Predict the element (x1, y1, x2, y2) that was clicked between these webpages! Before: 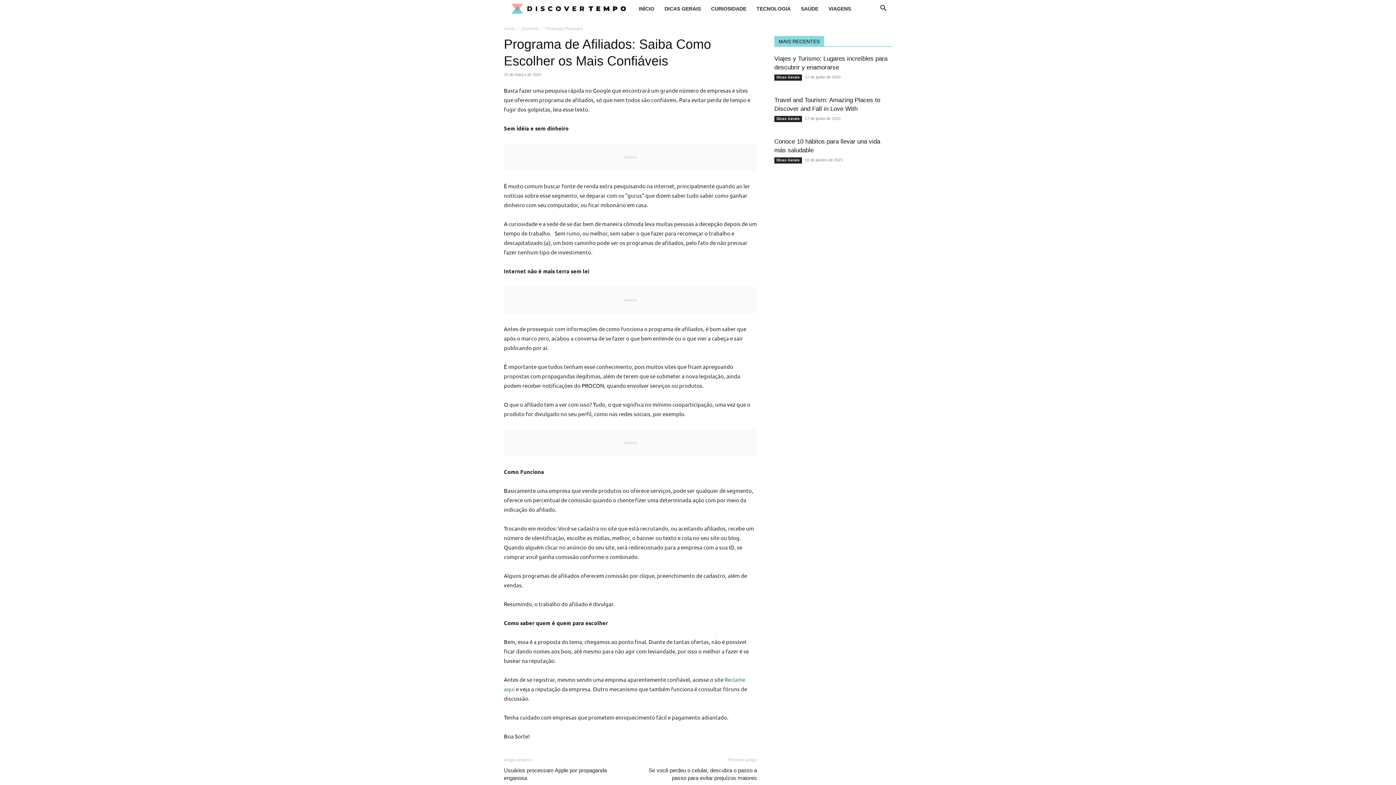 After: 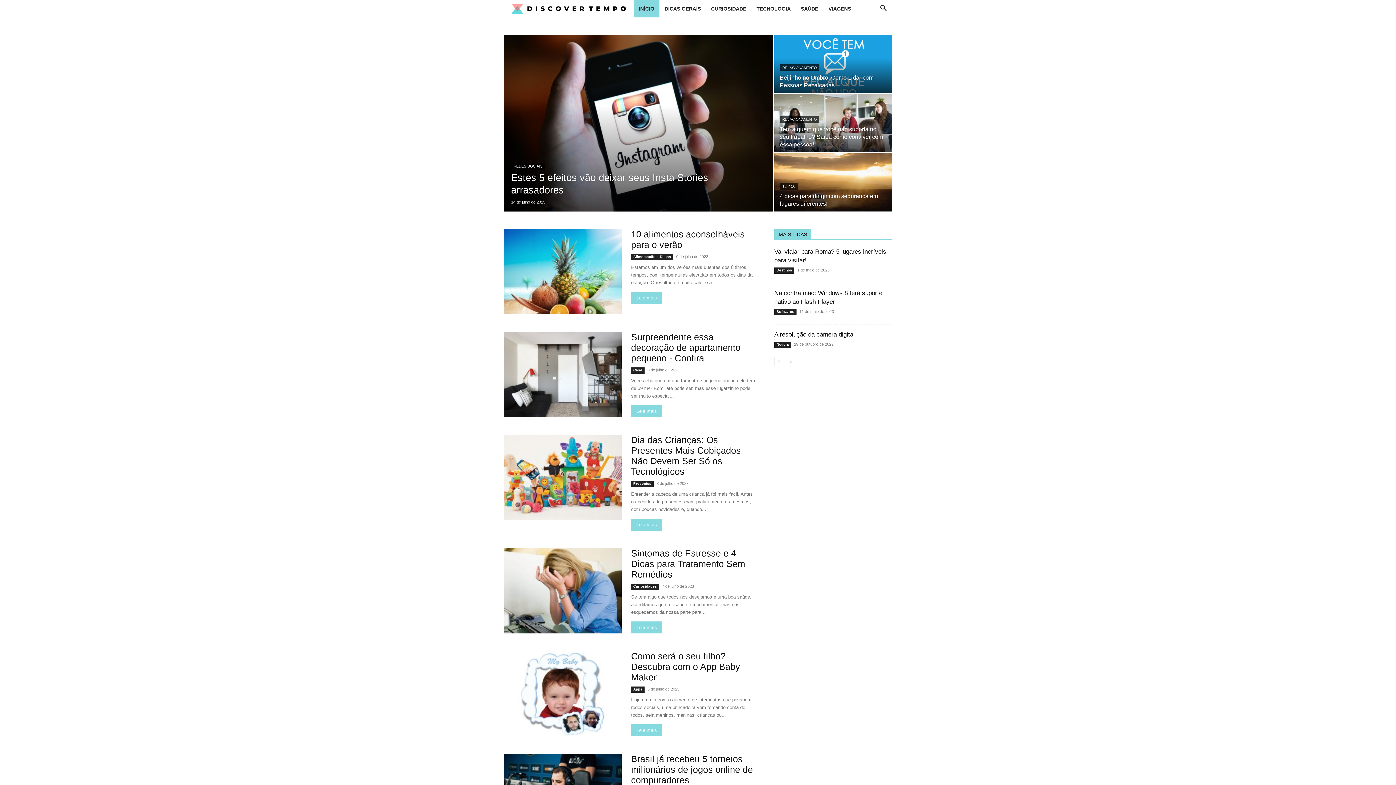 Action: label: Discover Tempo bbox: (504, 5, 633, 11)